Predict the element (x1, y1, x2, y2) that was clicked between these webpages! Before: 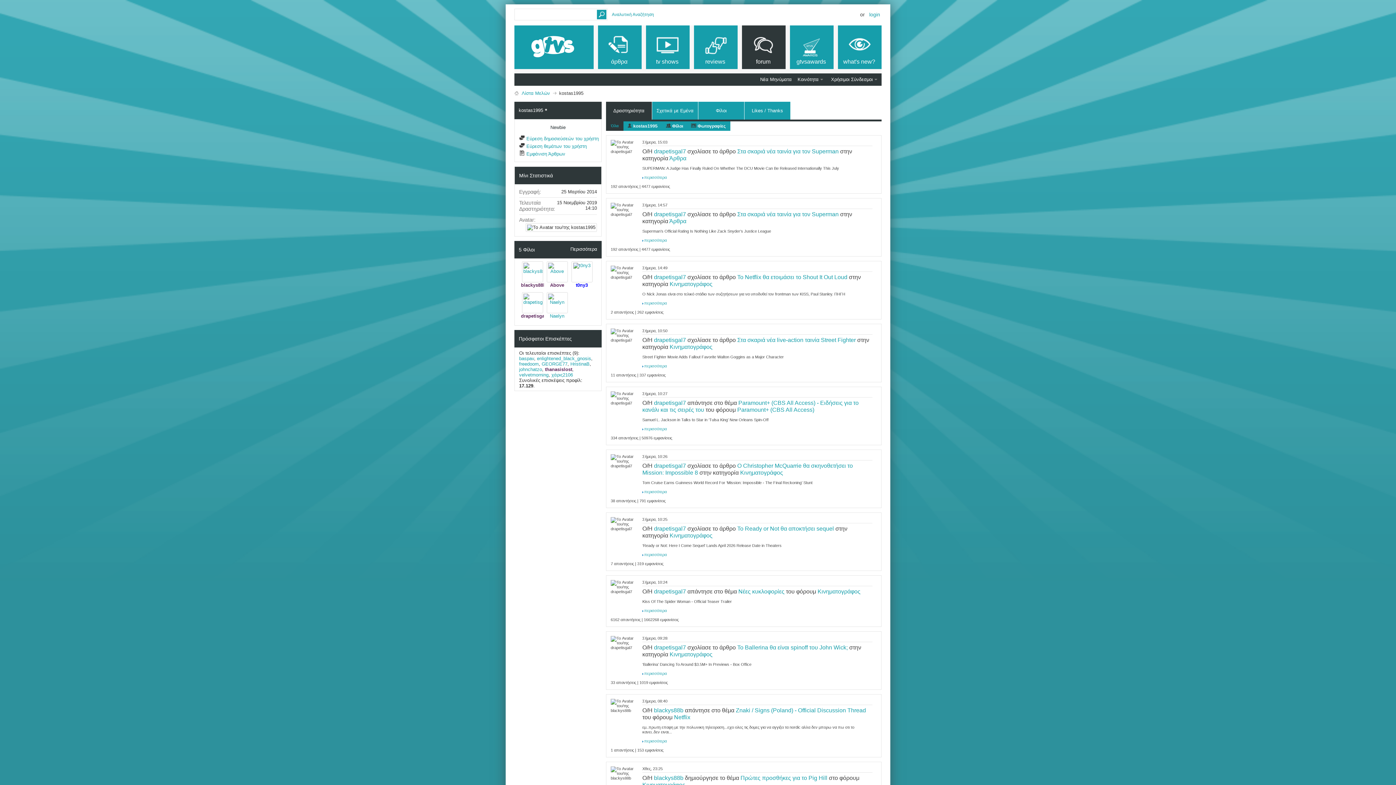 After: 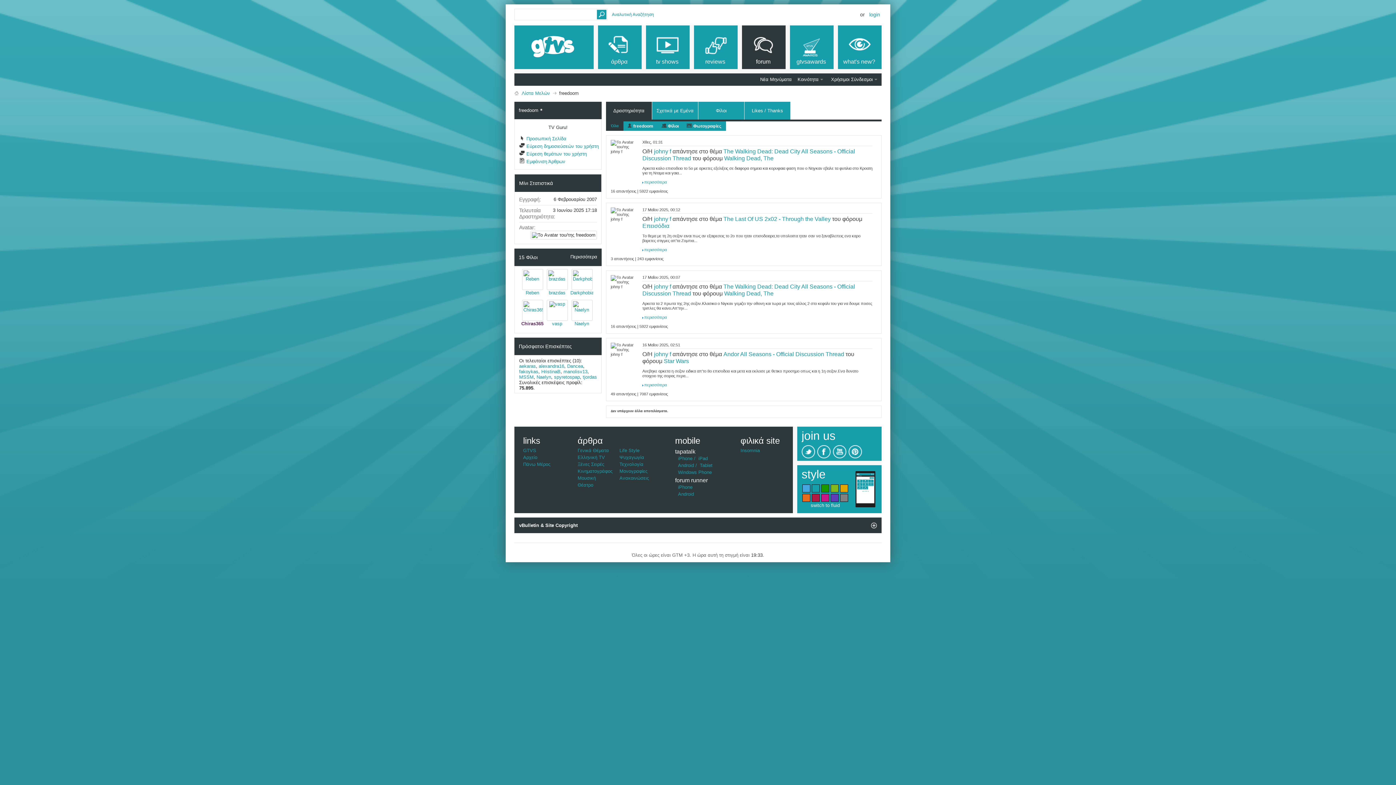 Action: label: freedoom bbox: (519, 361, 538, 366)